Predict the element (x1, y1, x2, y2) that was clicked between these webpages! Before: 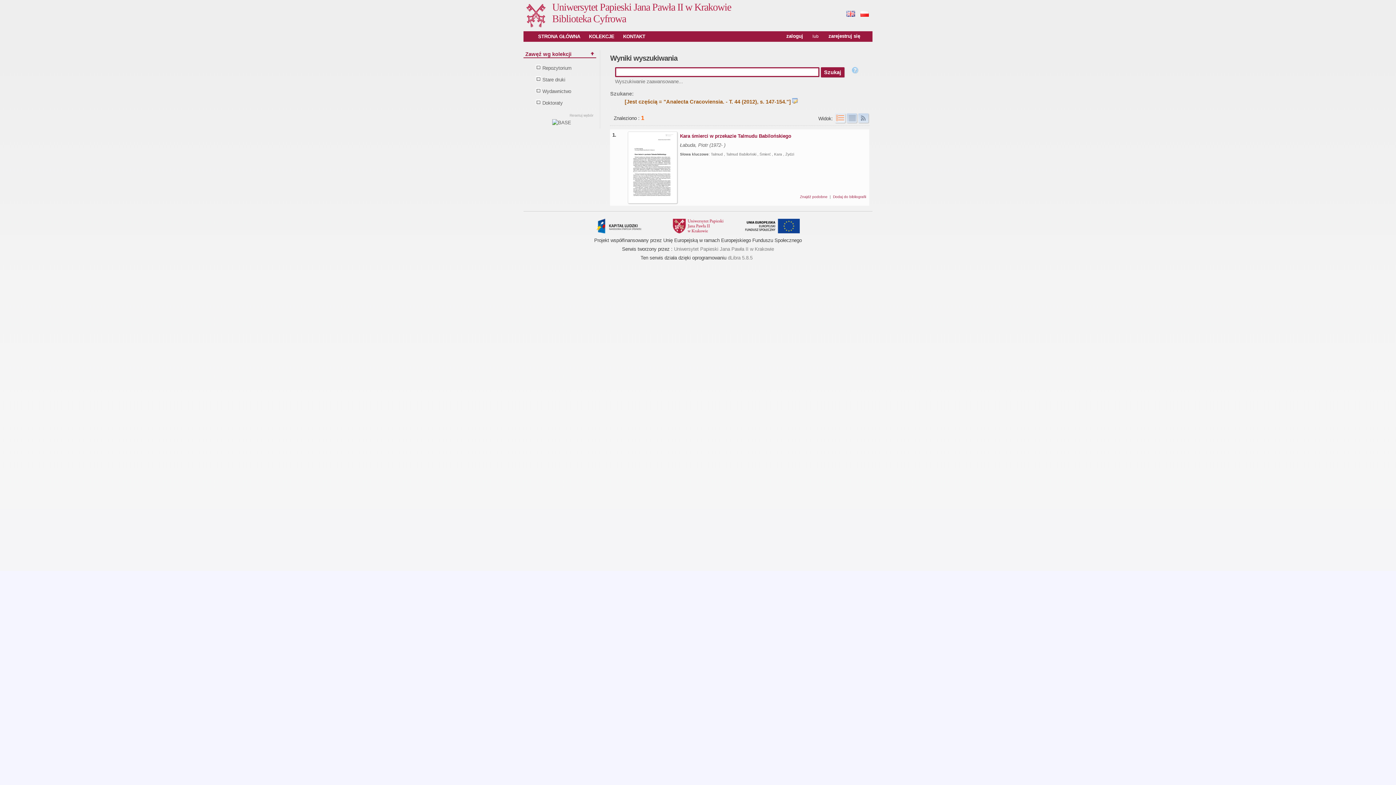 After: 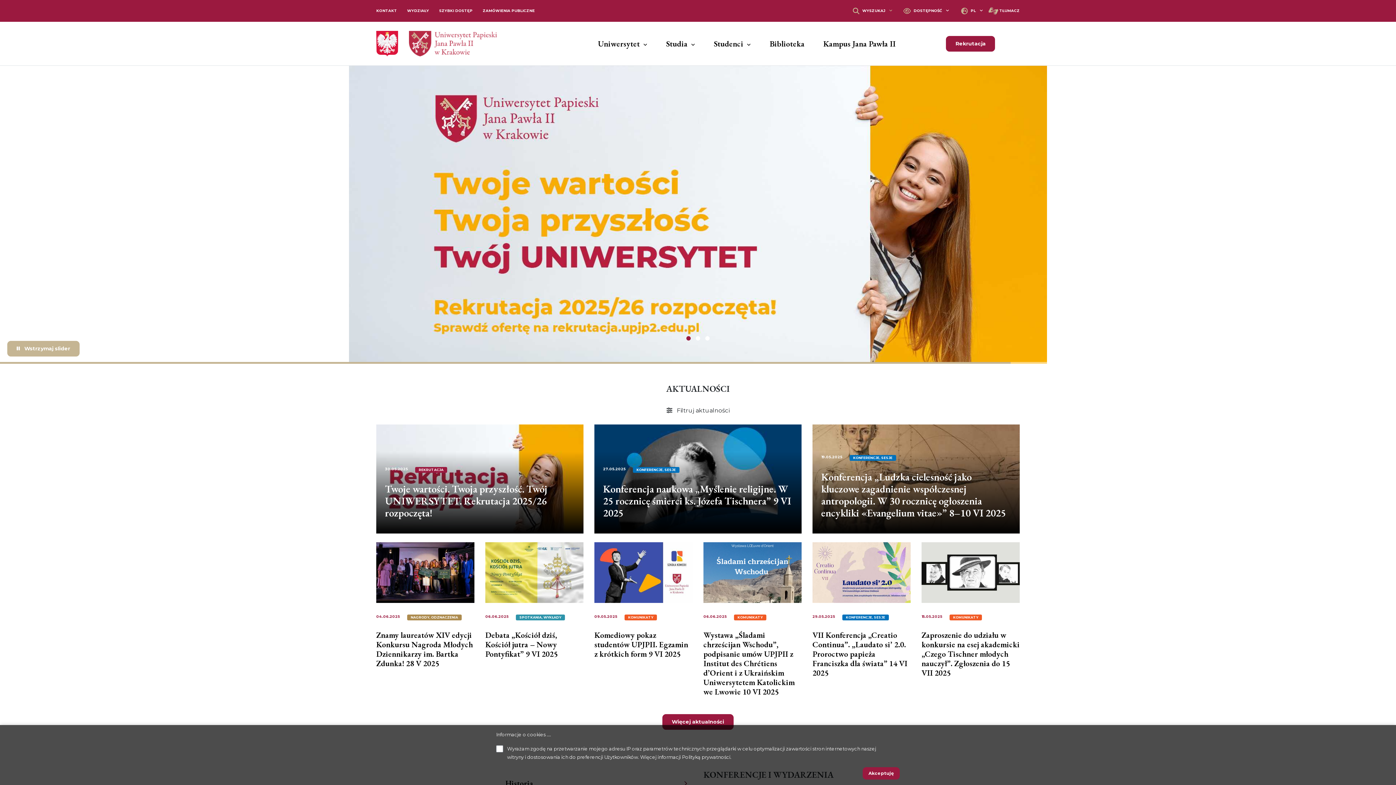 Action: bbox: (552, 1, 731, 12) label: Uniwersytet Papieski Jana Pawła II w Krakowie